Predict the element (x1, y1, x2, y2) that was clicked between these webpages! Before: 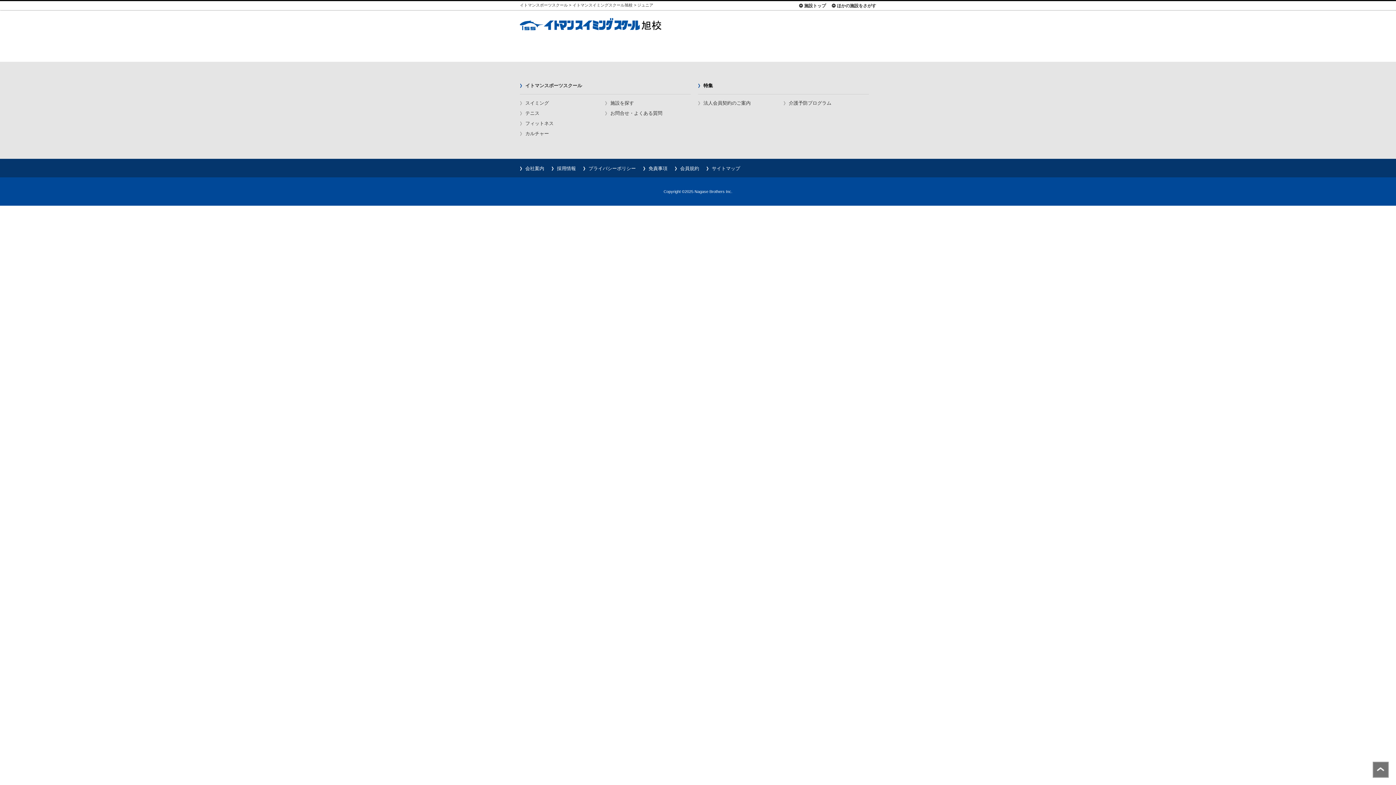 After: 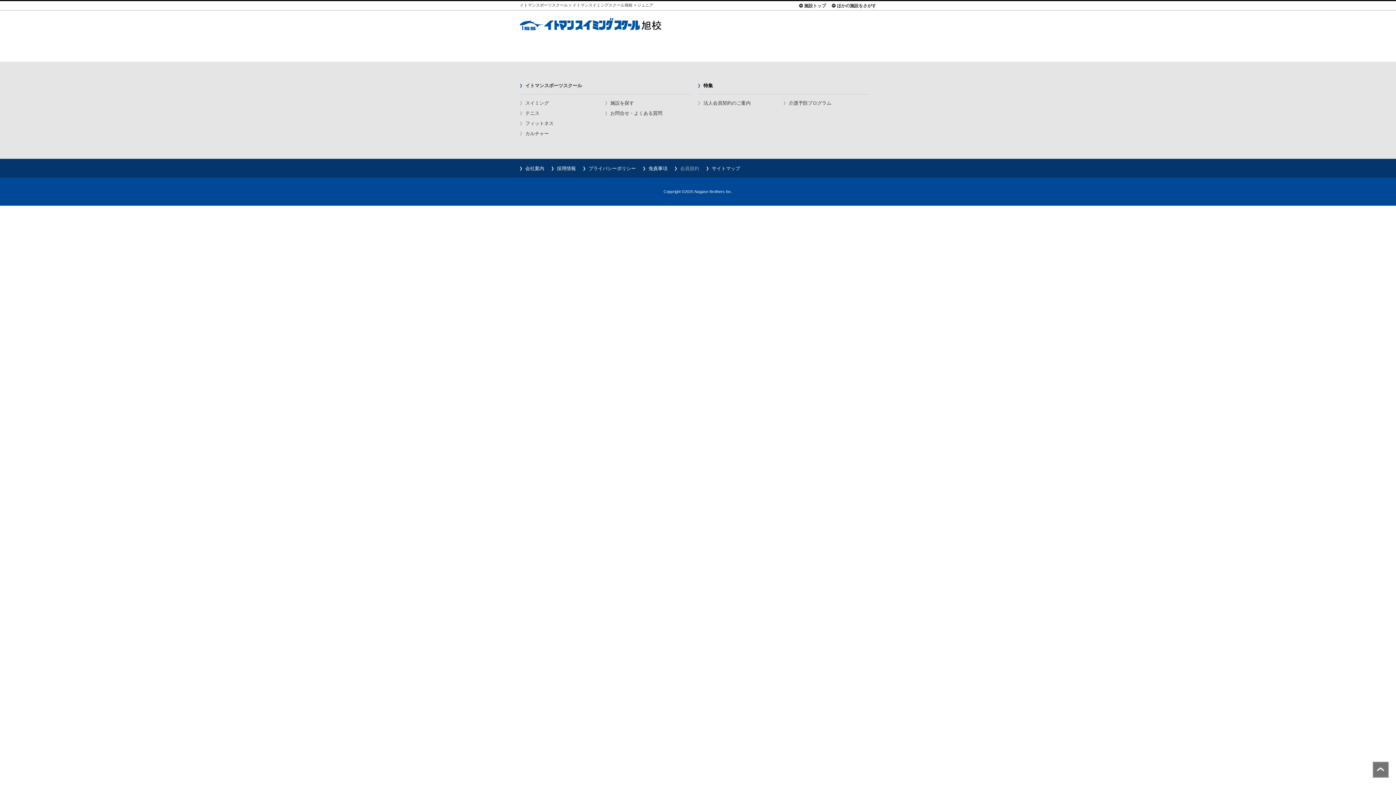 Action: bbox: (680, 165, 699, 171) label: 会員規約